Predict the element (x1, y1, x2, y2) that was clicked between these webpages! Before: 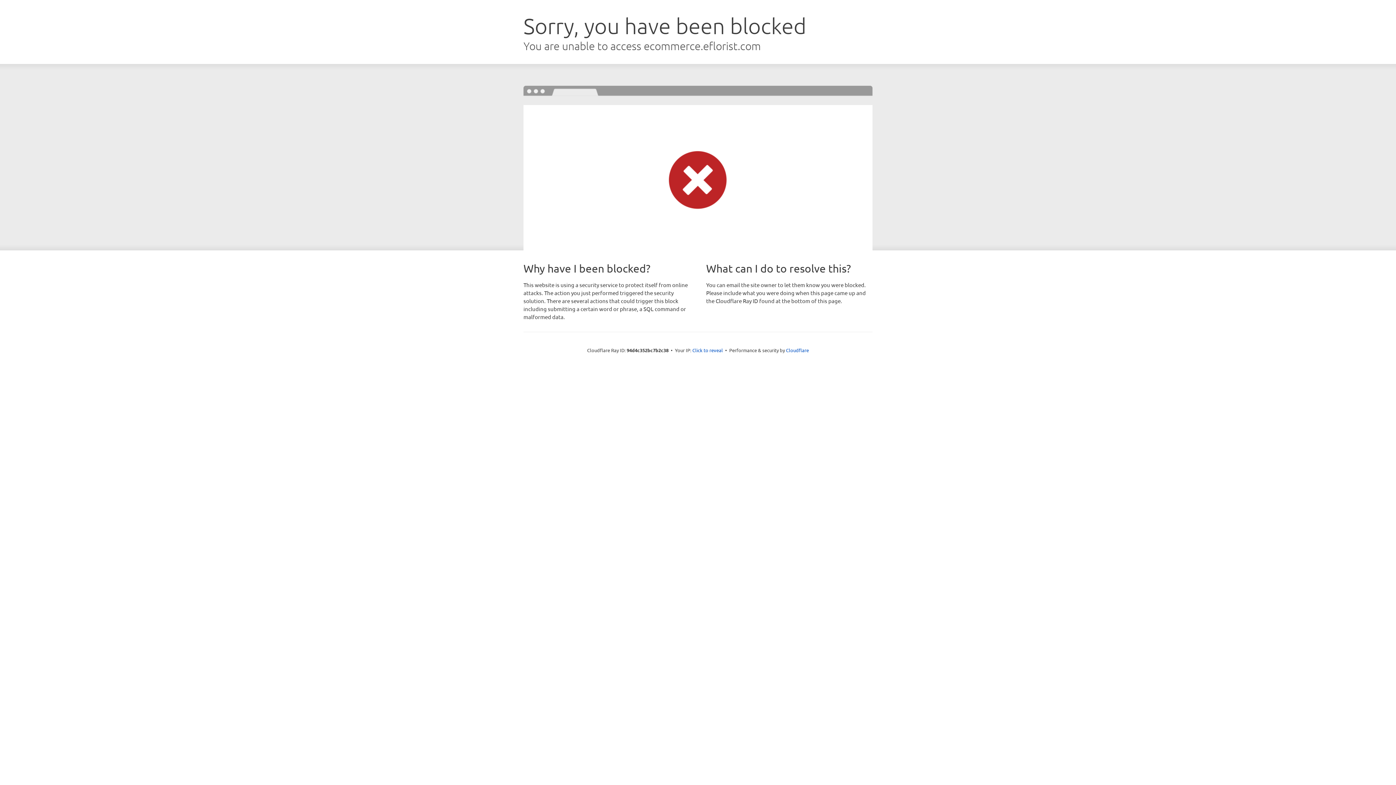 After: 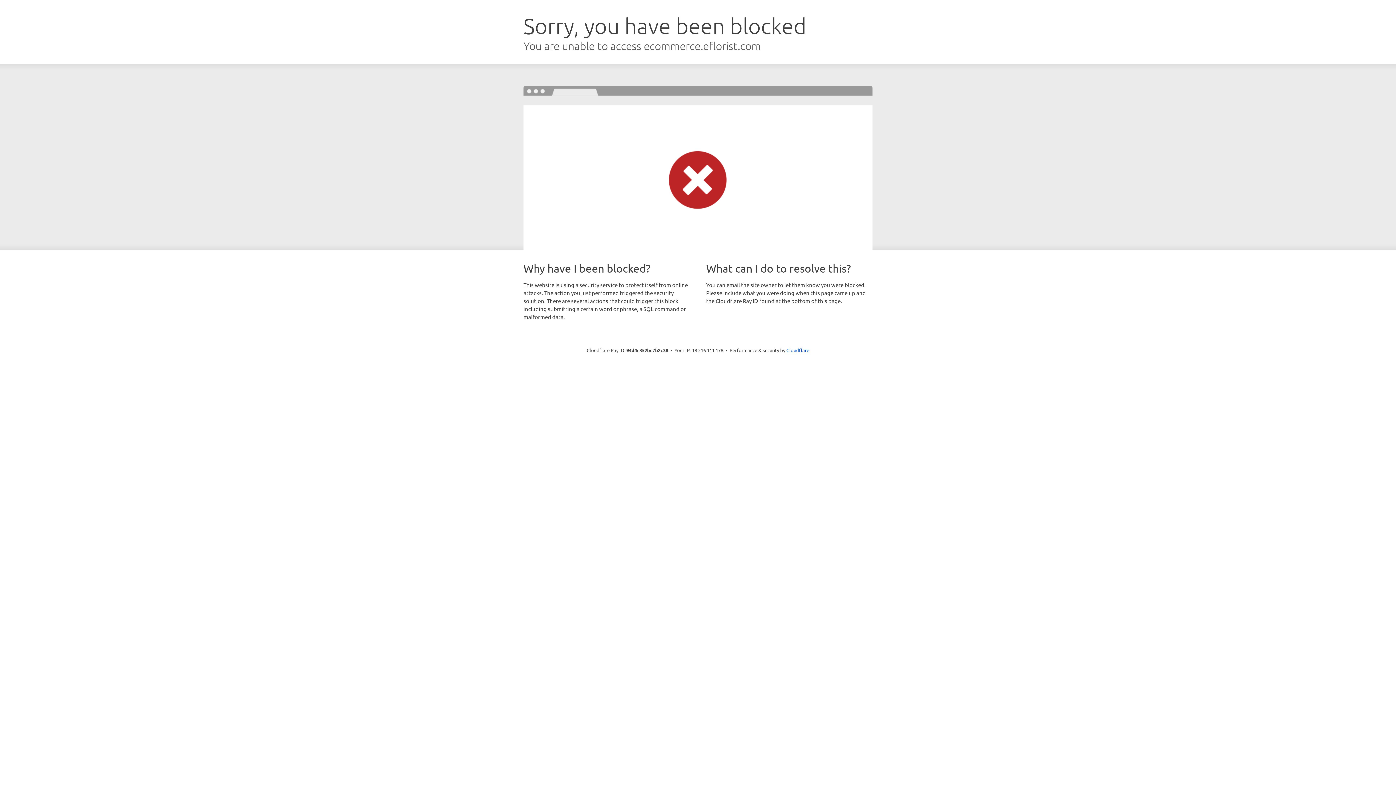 Action: bbox: (692, 346, 723, 353) label: Click to reveal